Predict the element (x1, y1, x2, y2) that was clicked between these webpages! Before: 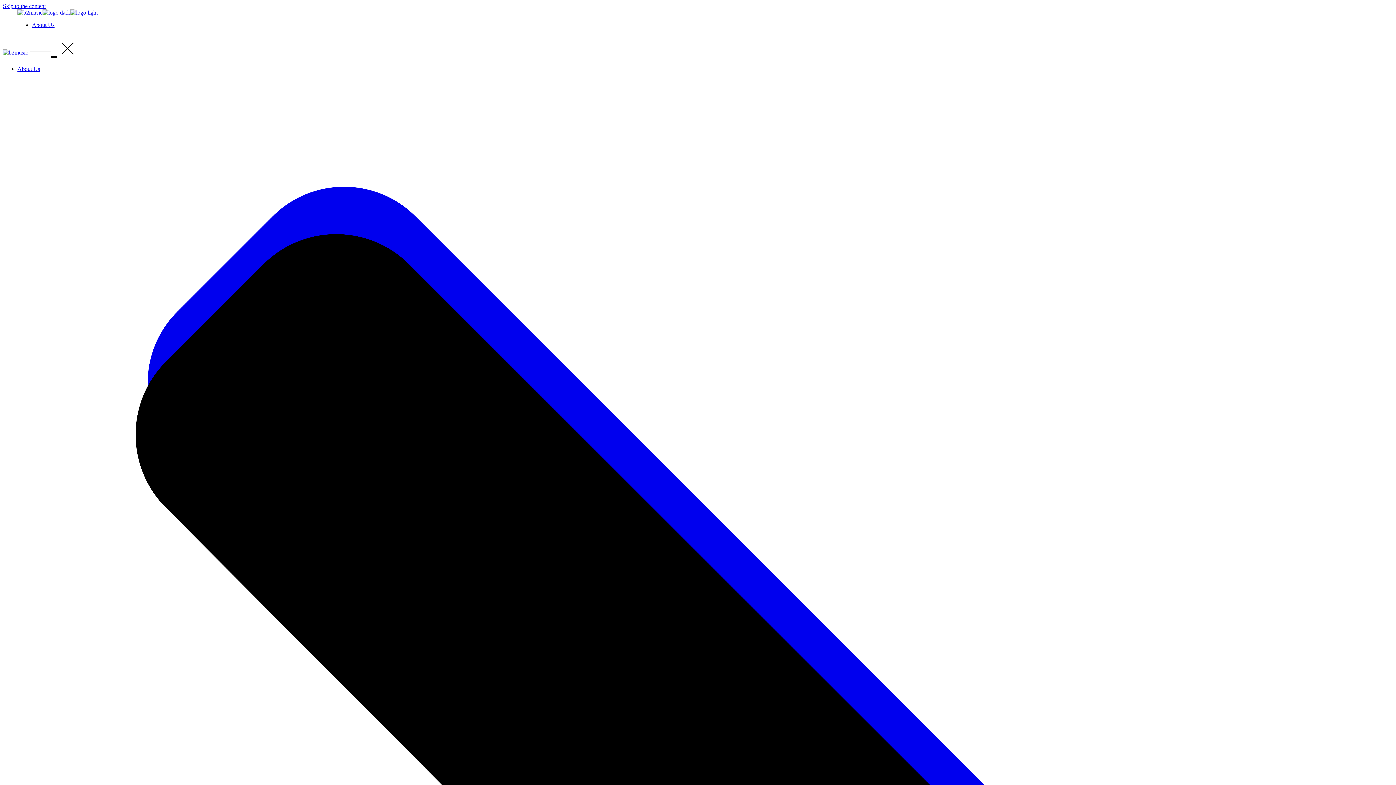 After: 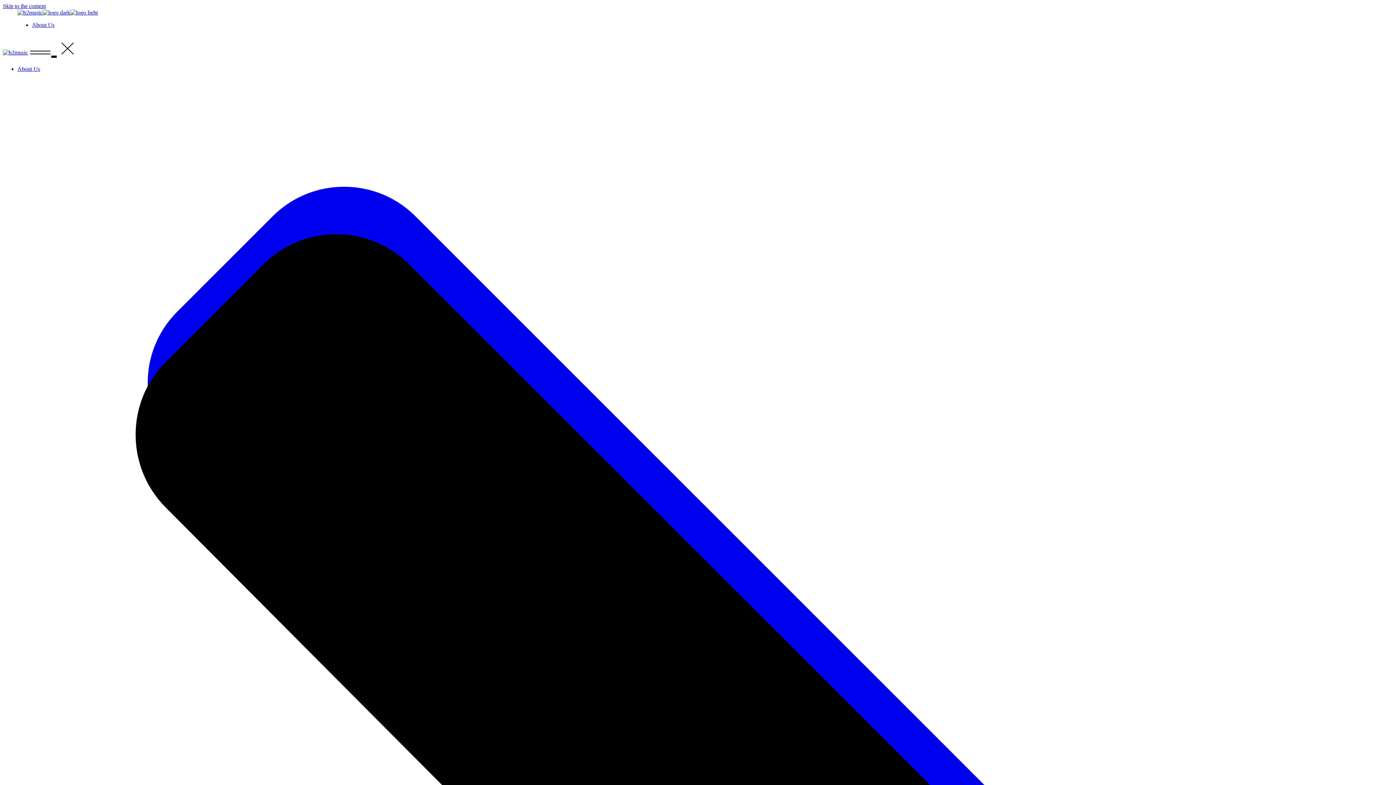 Action: bbox: (29, 35, 78, 59) label:  